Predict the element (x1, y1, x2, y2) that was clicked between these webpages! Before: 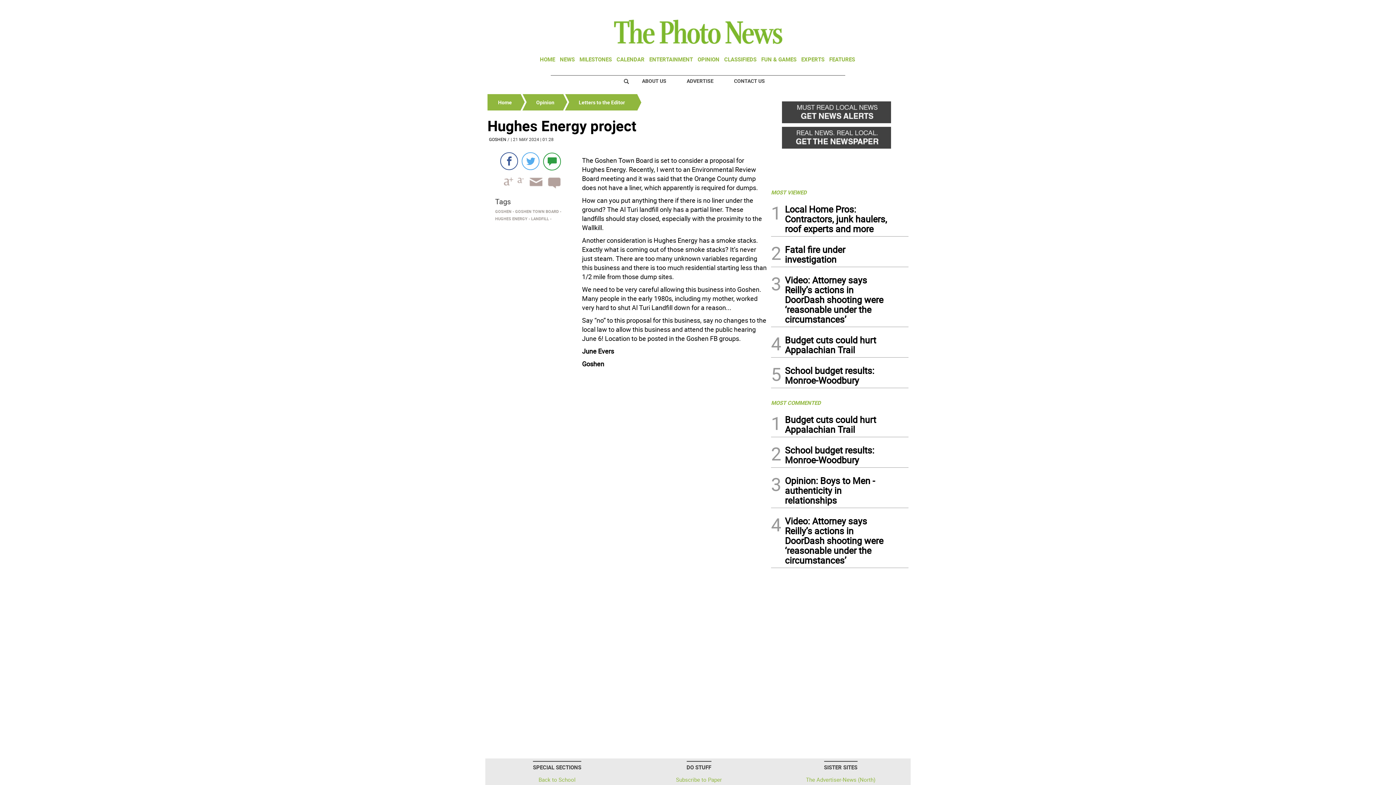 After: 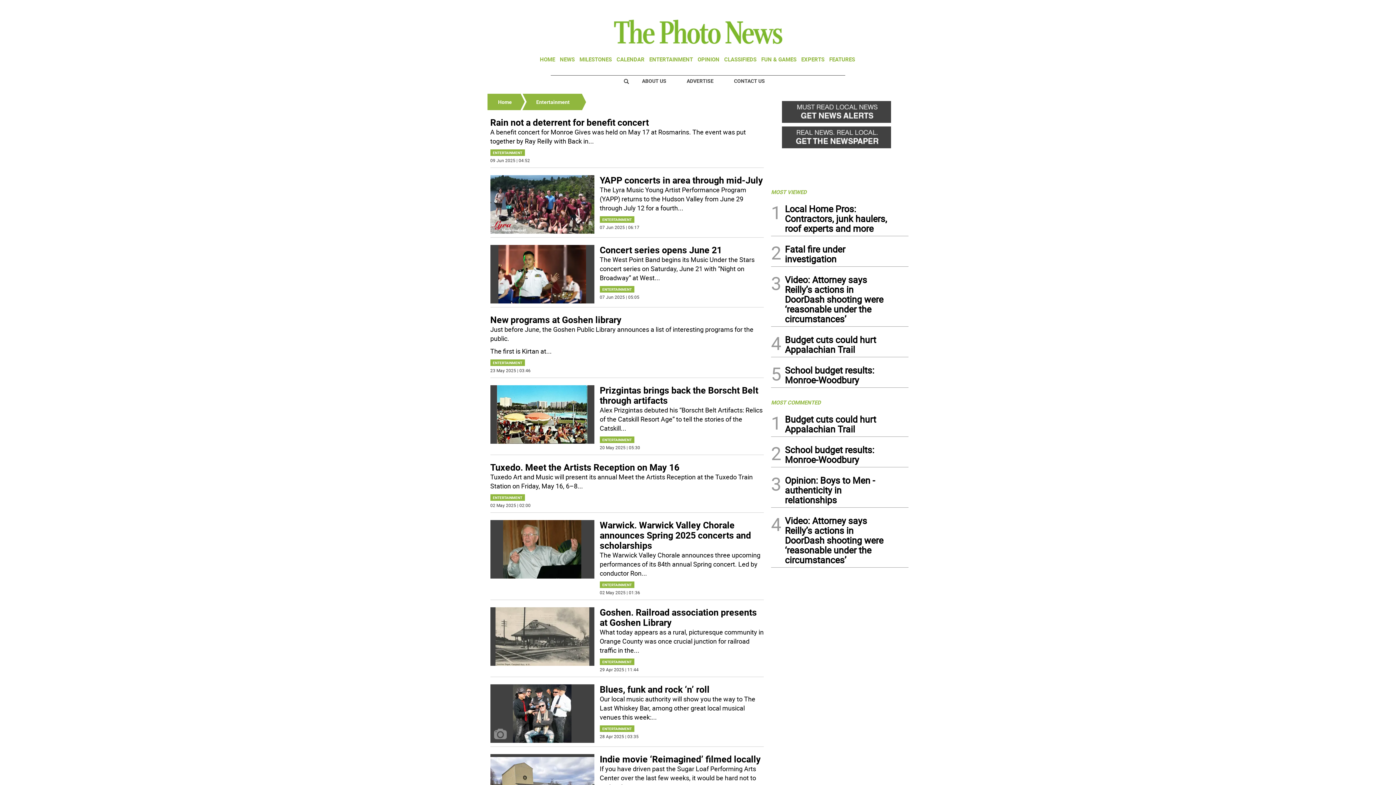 Action: label: ENTERTAINMENT bbox: (649, 55, 693, 62)